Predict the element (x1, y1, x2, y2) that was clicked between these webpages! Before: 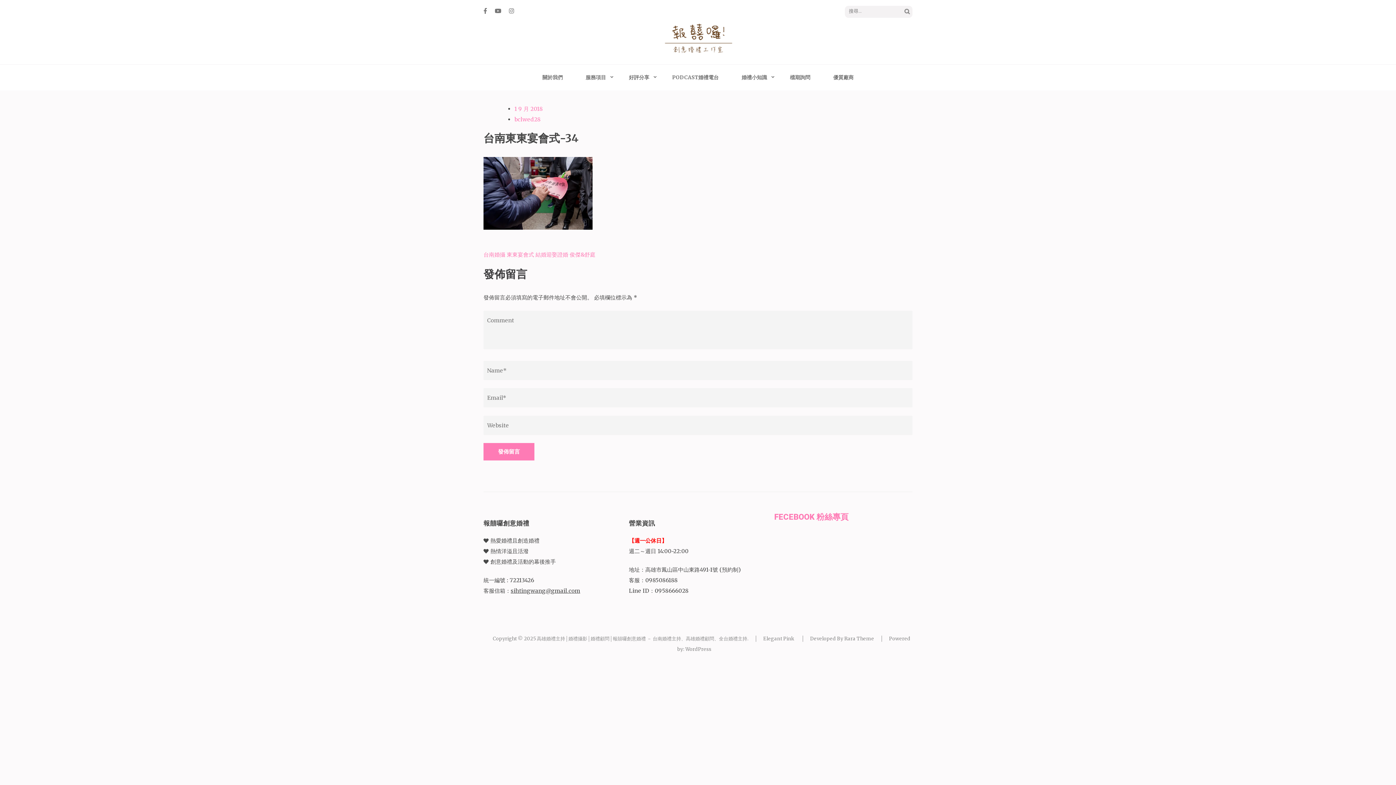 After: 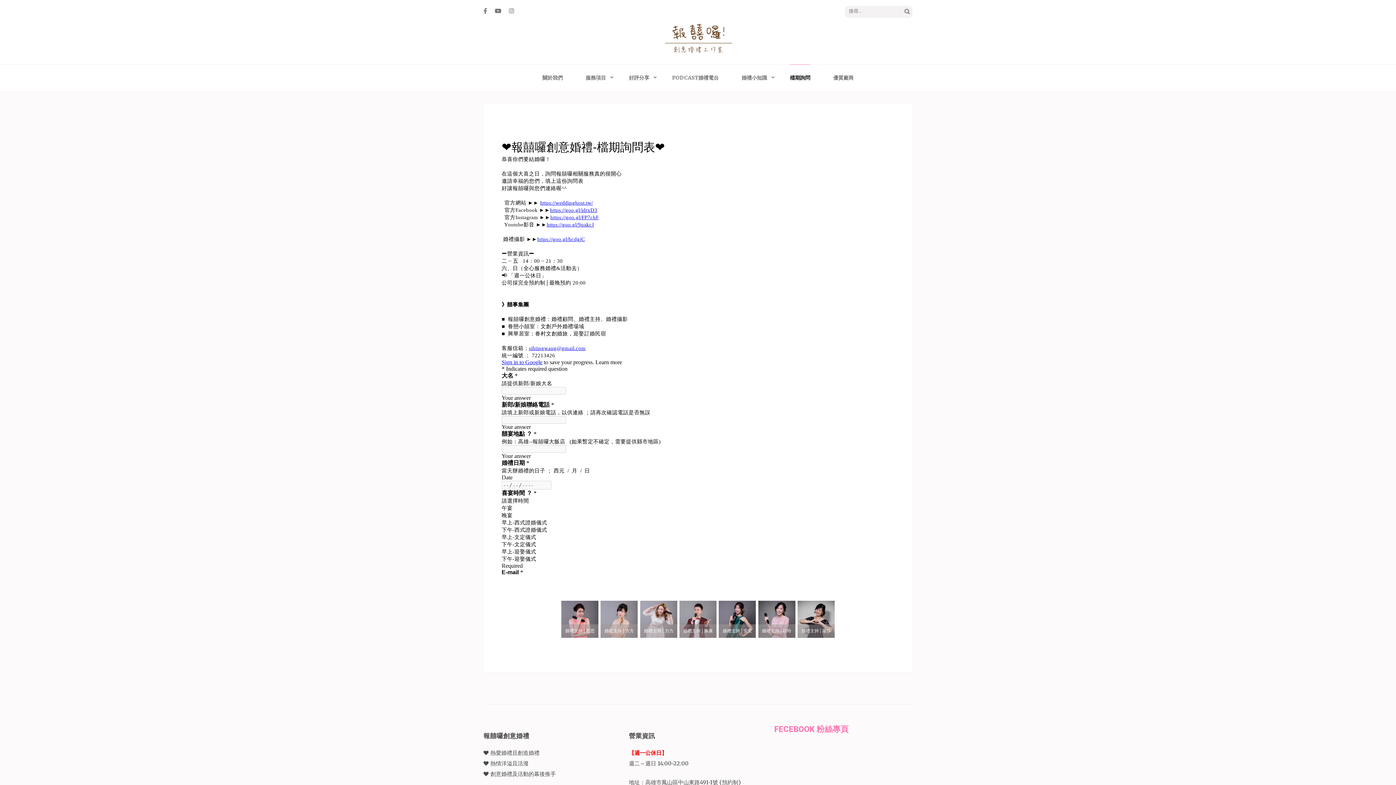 Action: label: 檔期詢問 bbox: (790, 64, 810, 90)